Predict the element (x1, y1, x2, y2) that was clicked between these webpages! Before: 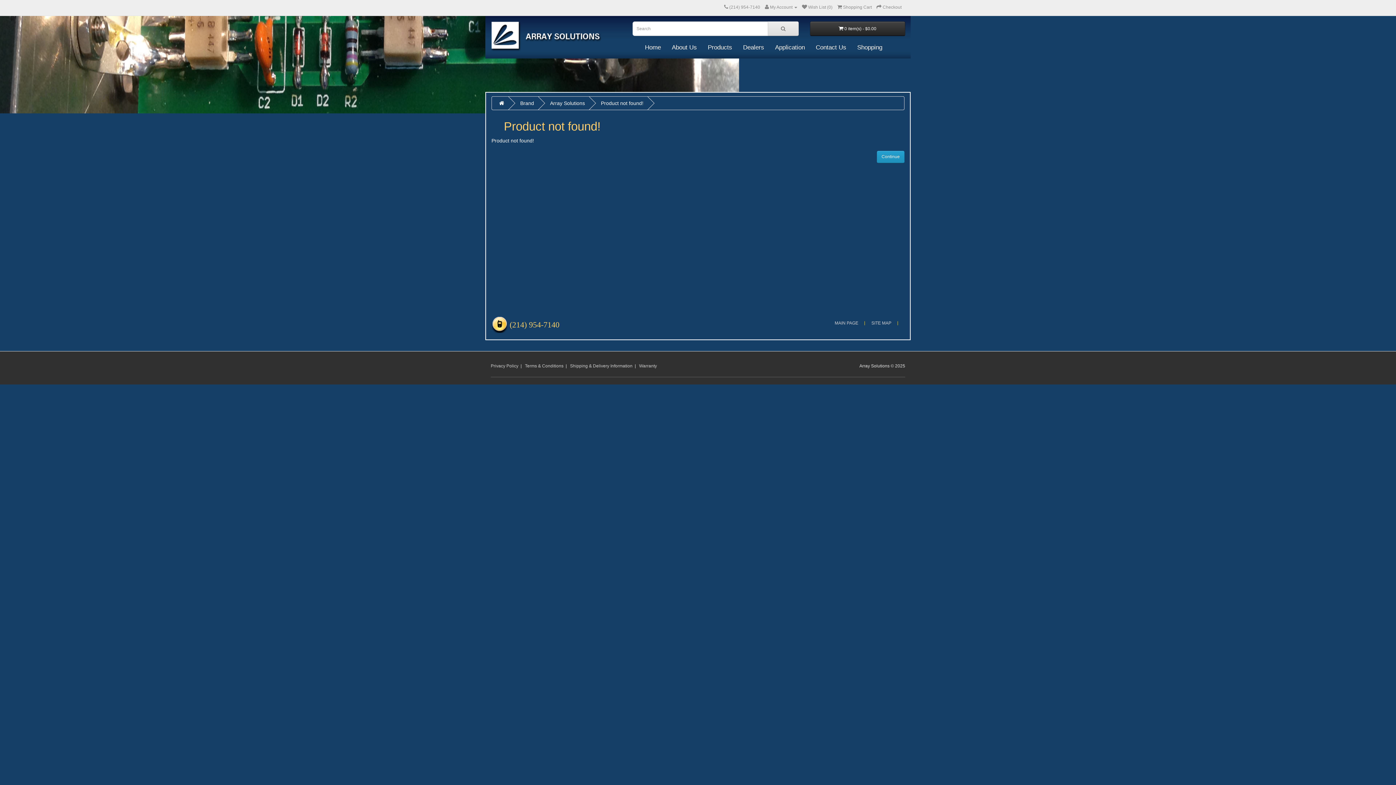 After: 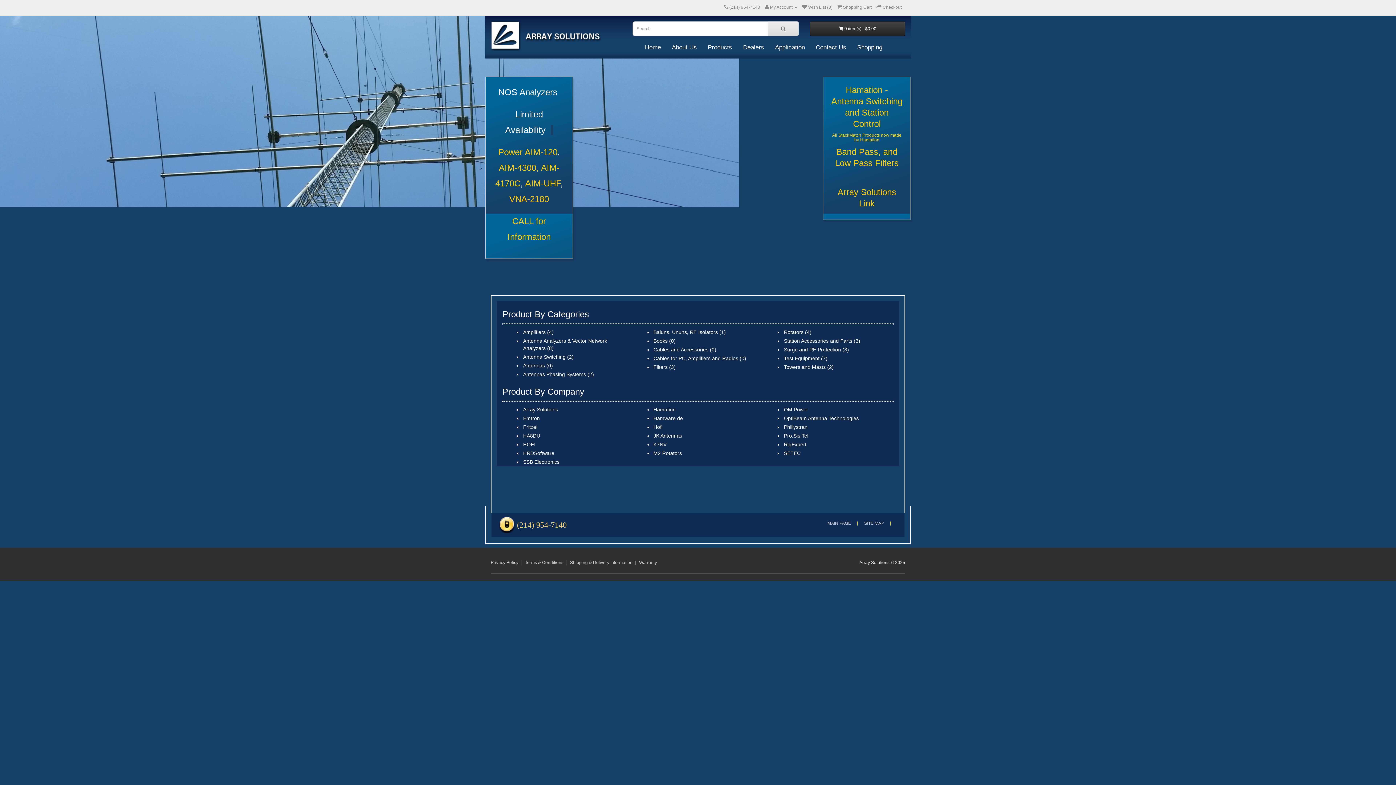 Action: label: Home bbox: (639, 40, 666, 54)